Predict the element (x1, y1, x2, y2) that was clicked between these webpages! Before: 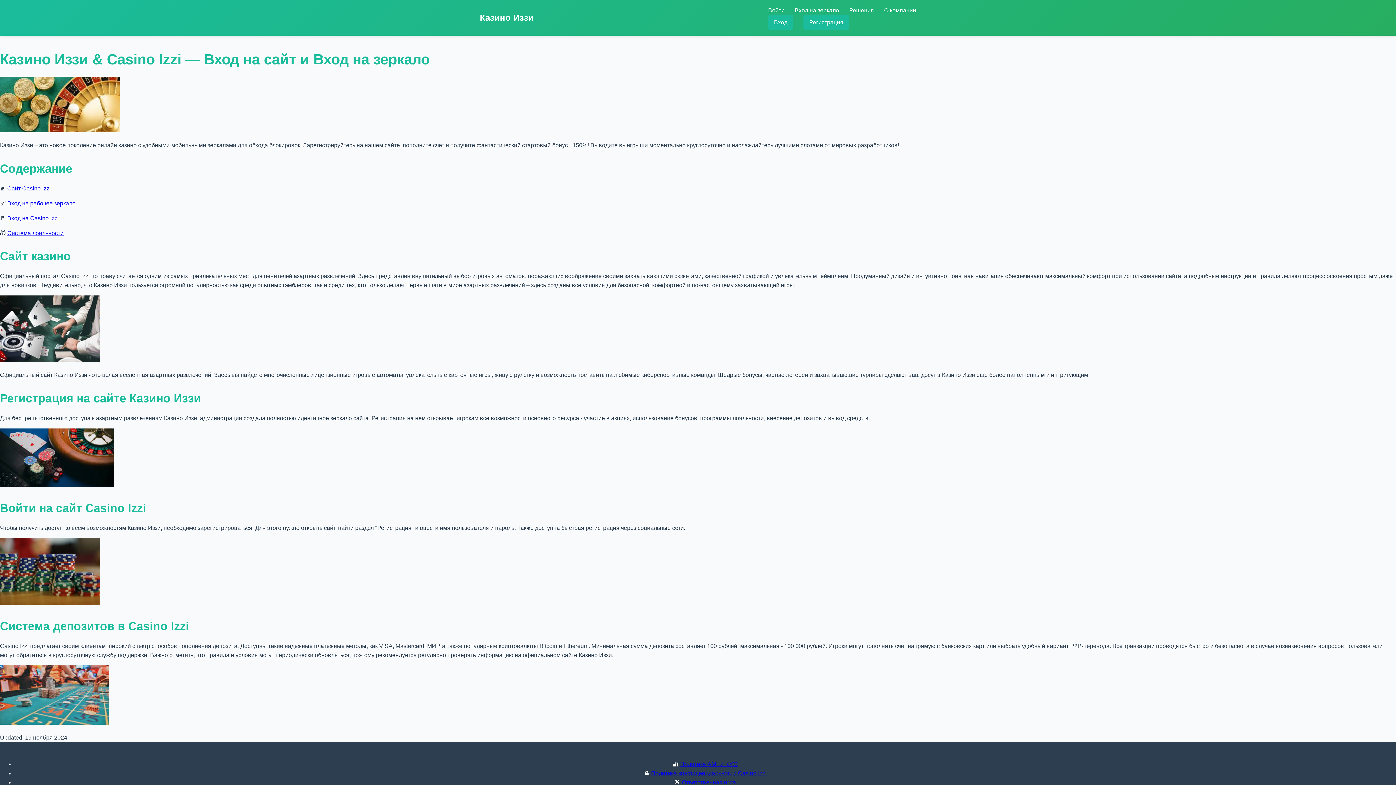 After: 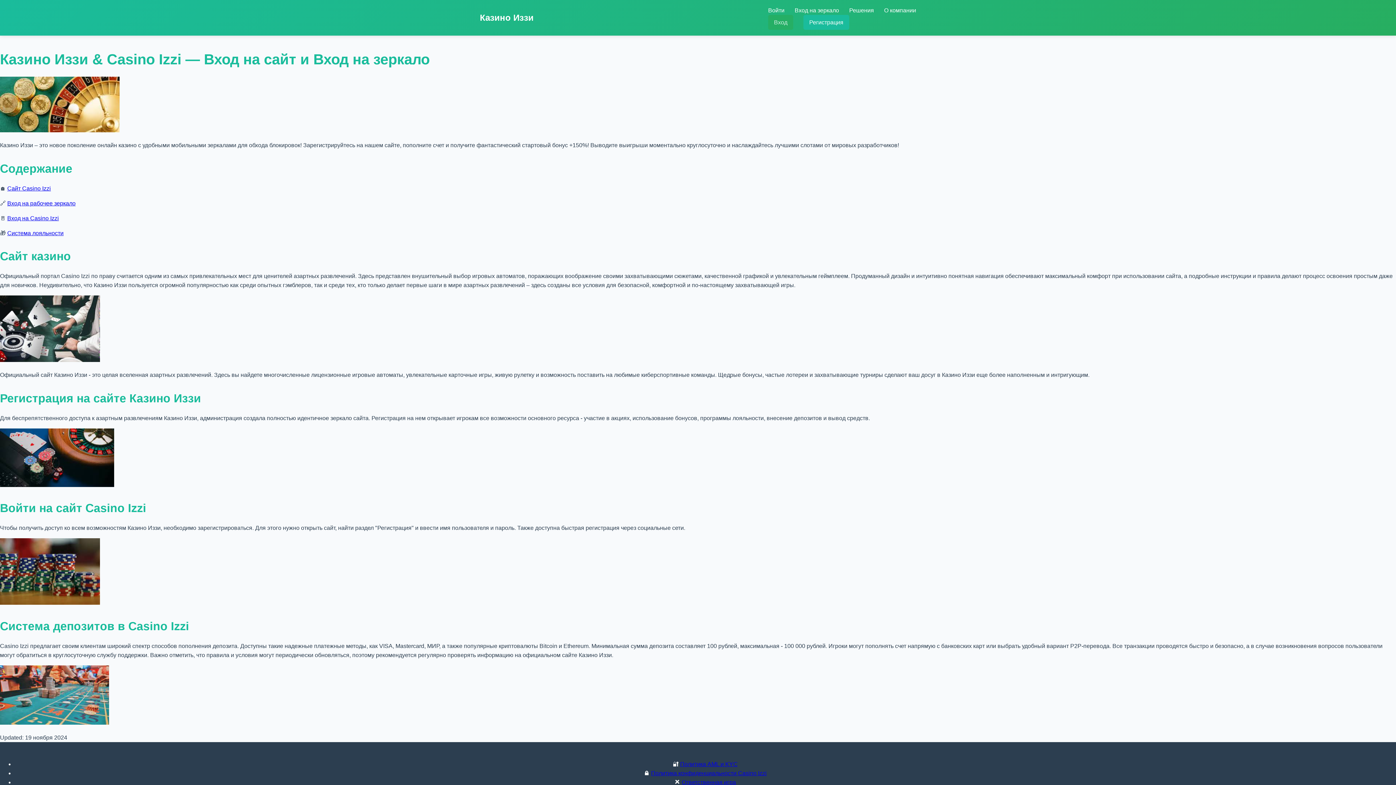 Action: bbox: (768, 14, 793, 29) label: Вход